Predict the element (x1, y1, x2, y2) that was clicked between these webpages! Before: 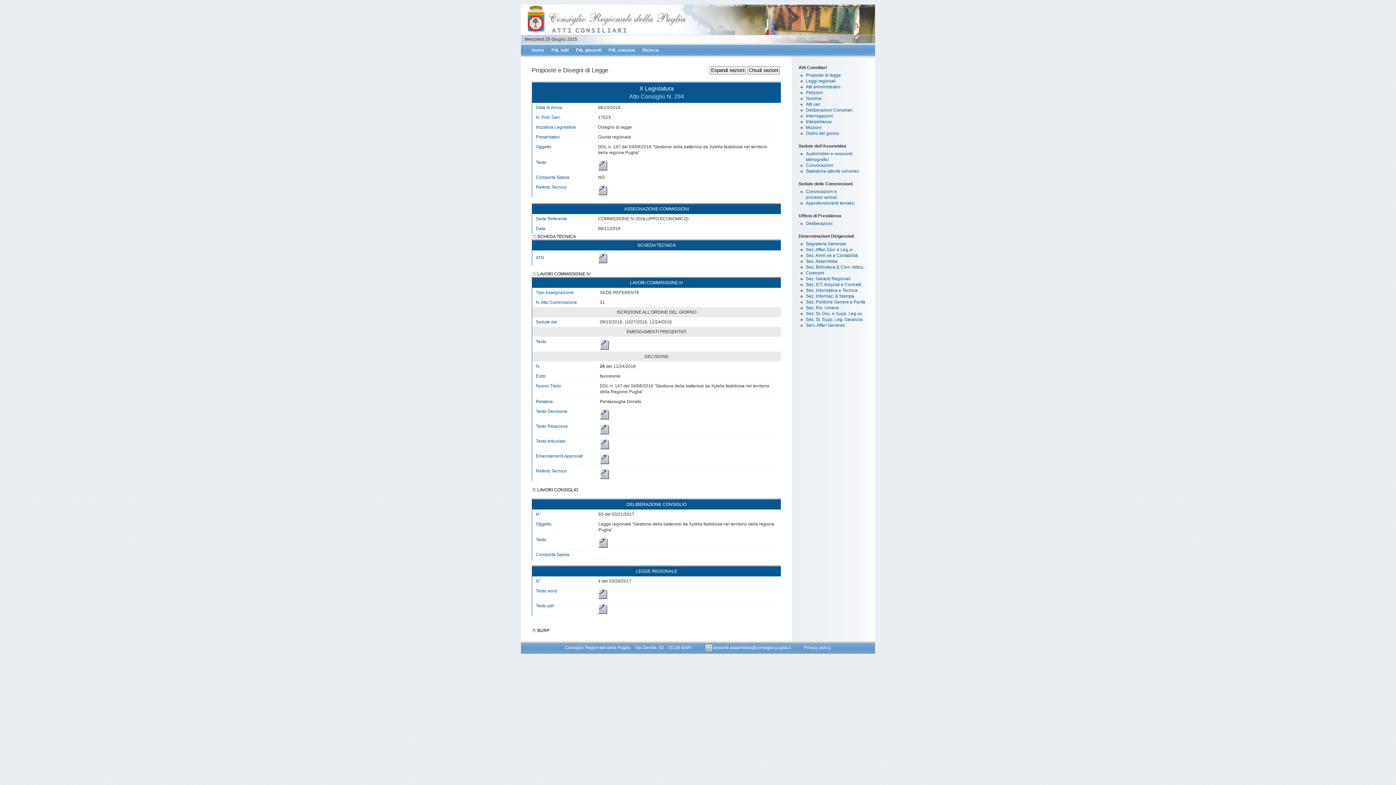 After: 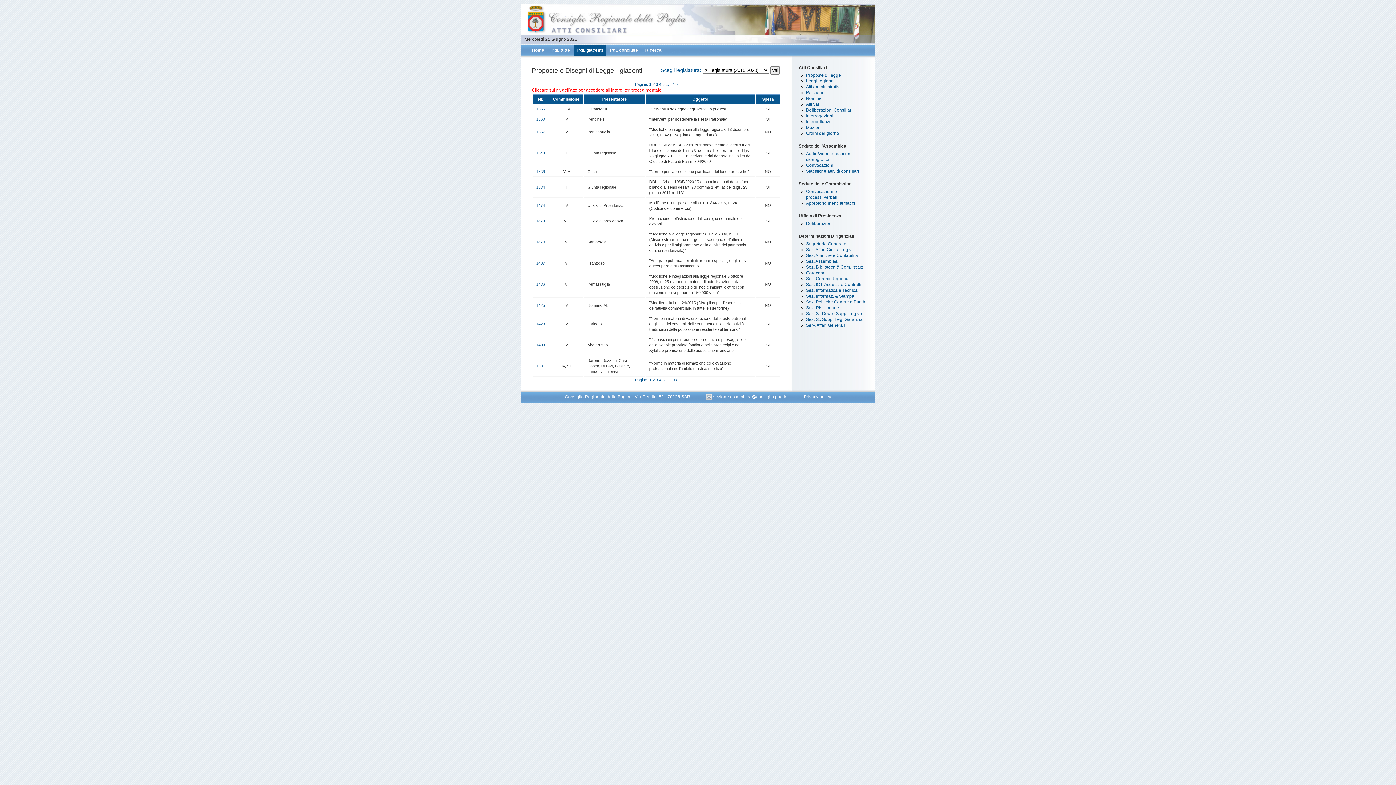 Action: label: PdL giacenti bbox: (572, 44, 605, 55)